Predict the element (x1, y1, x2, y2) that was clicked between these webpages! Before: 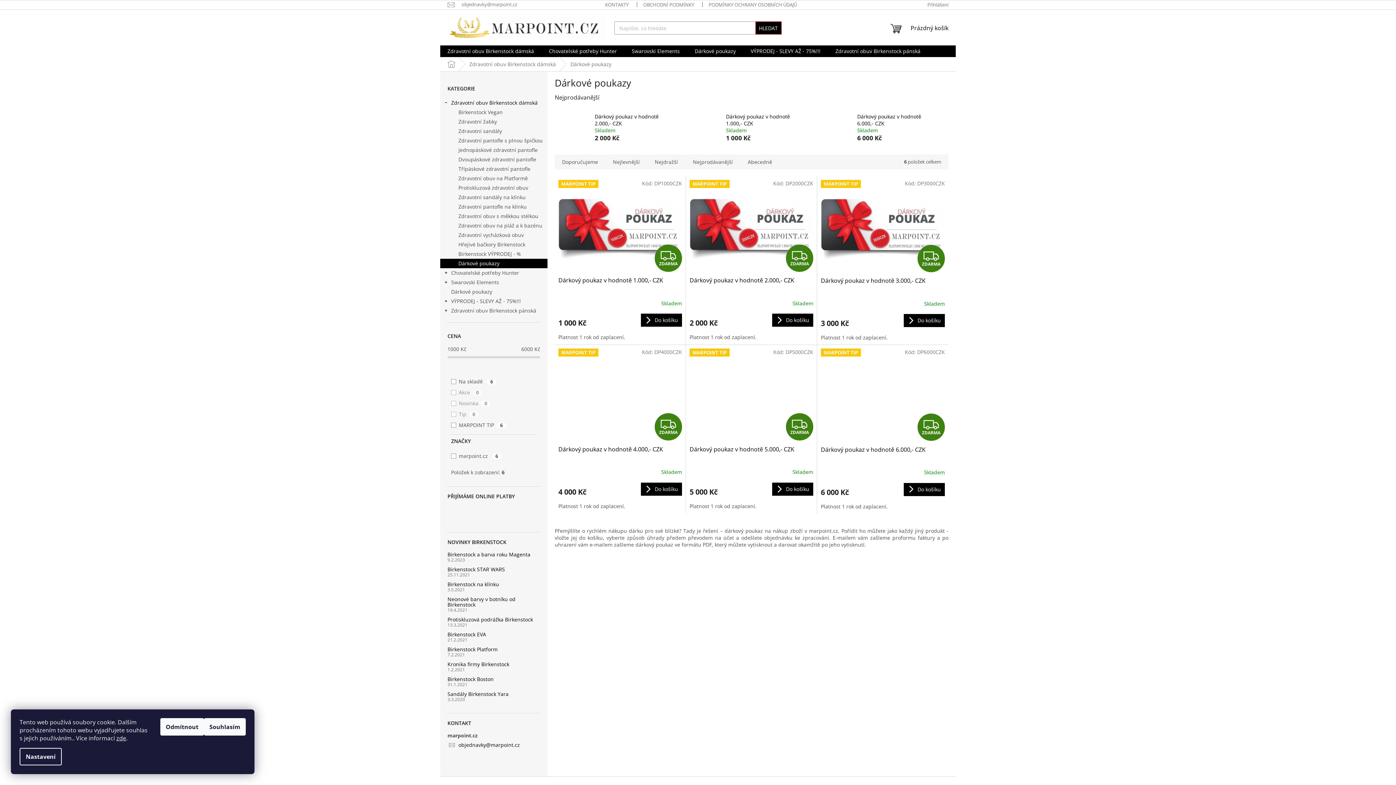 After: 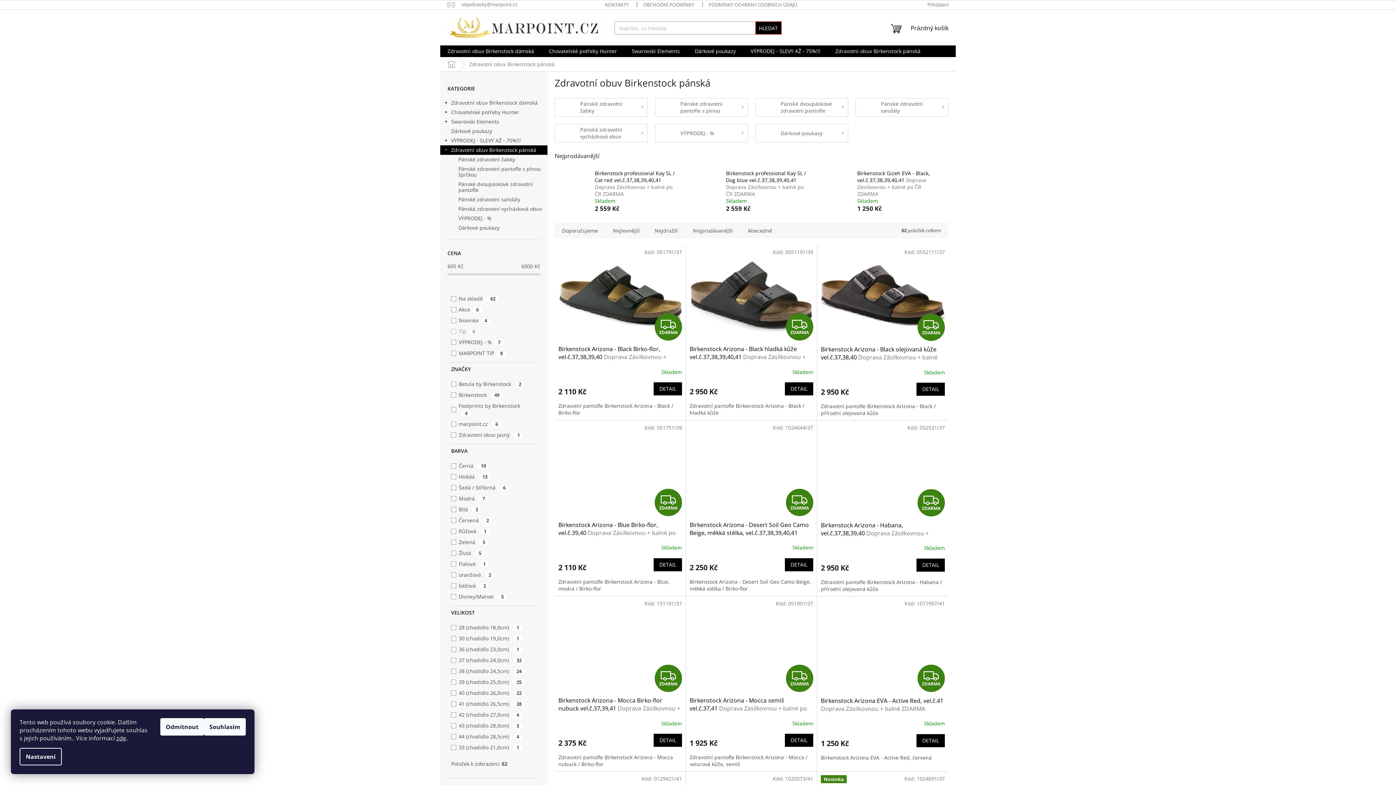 Action: bbox: (828, 45, 928, 57) label: Zdravotní obuv Birkenstock pánská